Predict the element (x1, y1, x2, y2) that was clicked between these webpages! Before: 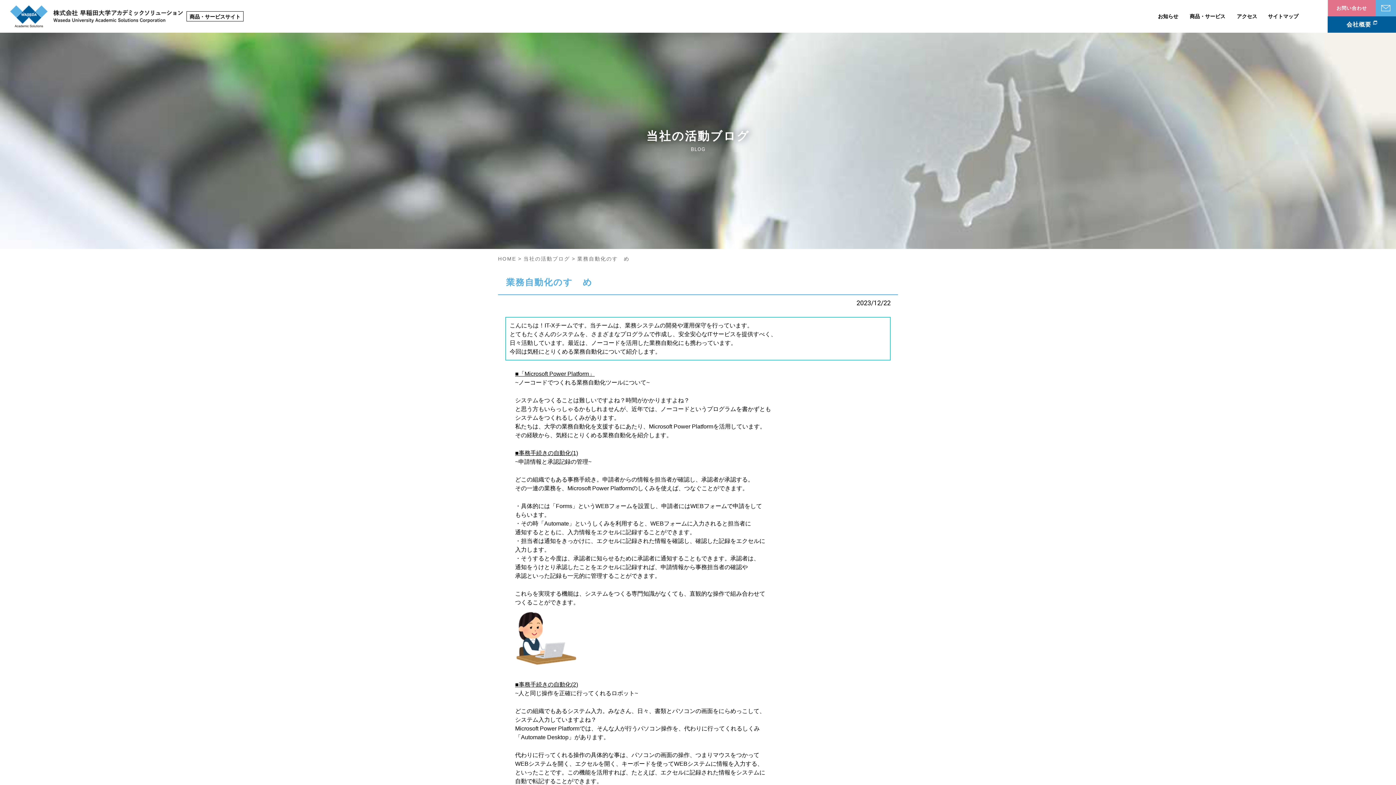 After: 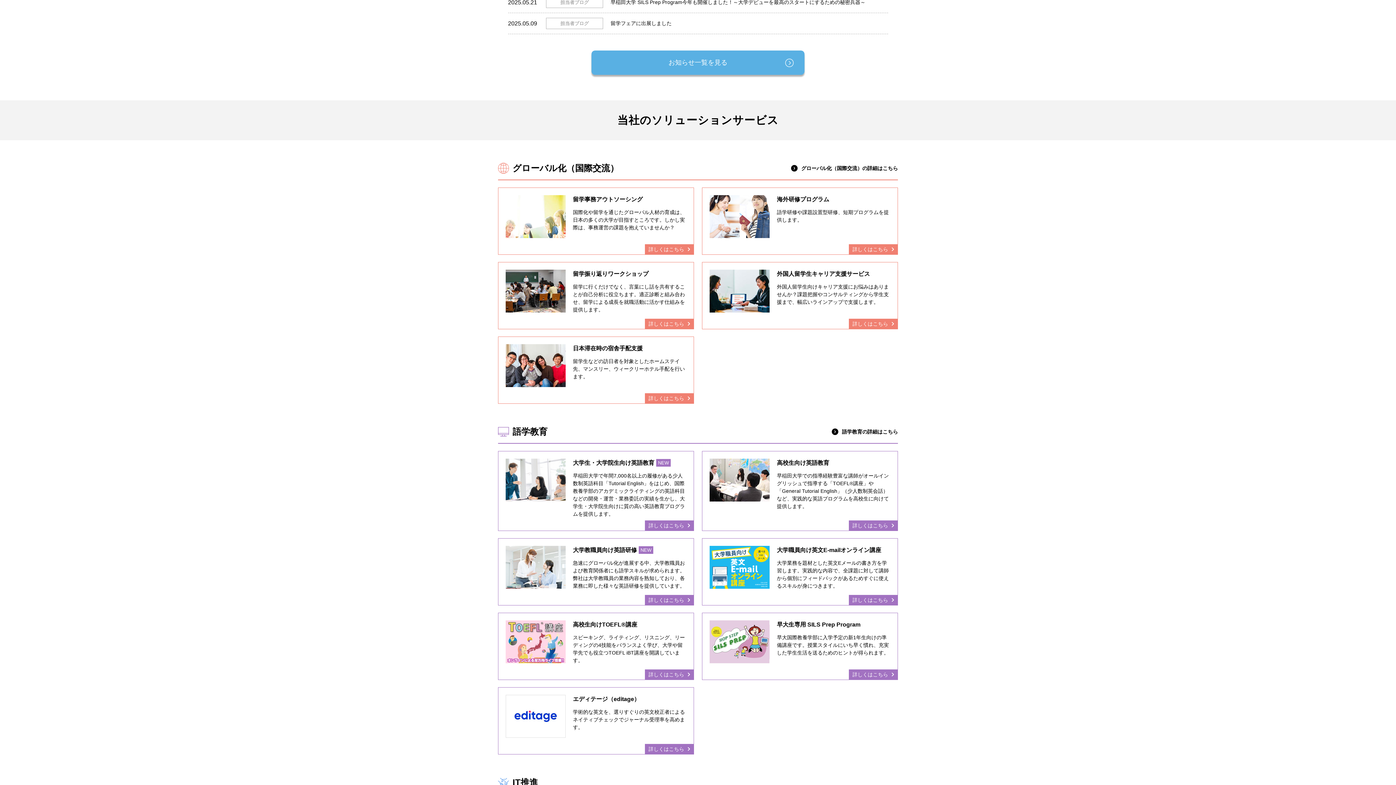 Action: label: 商品・サービス bbox: (1190, 12, 1225, 21)